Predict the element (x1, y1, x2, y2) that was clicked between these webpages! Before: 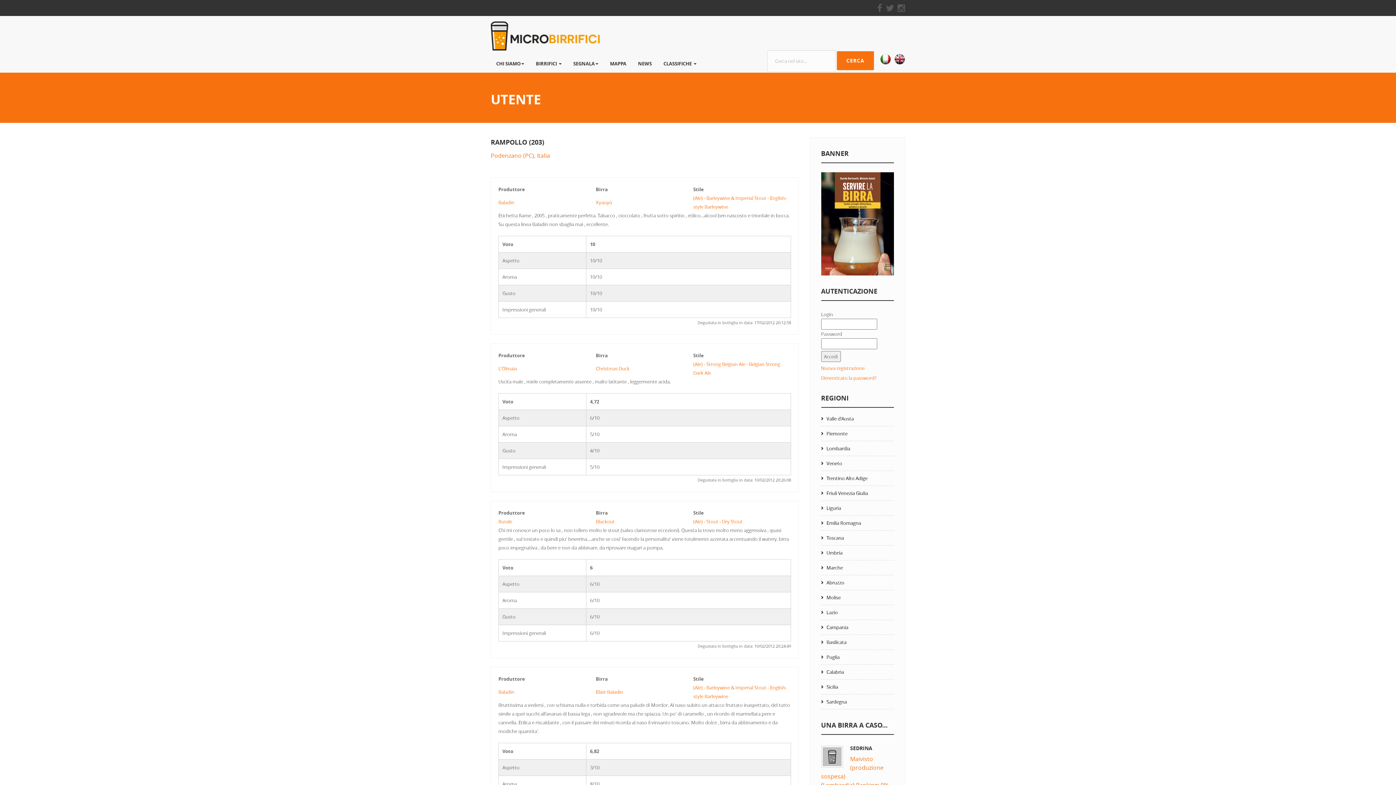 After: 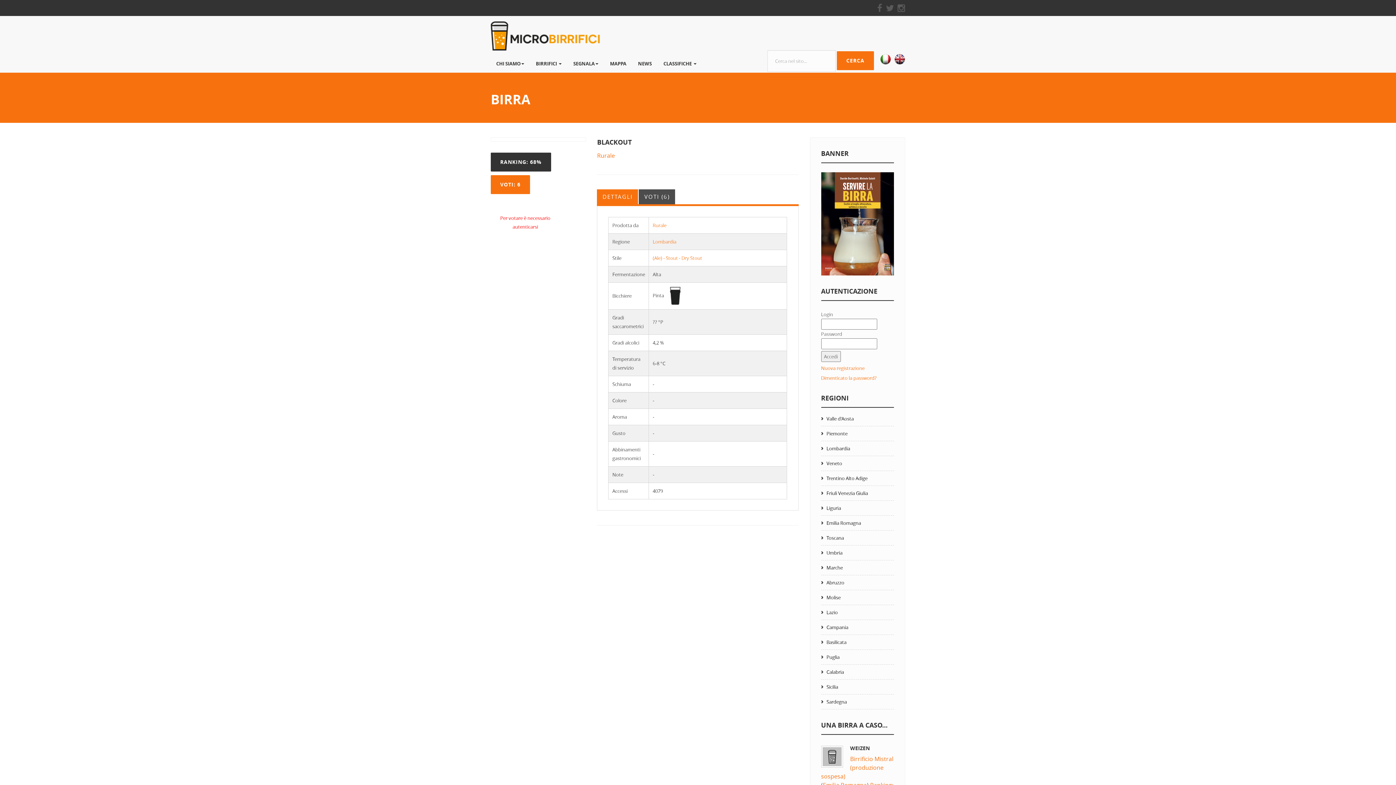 Action: bbox: (596, 518, 614, 525) label: Blackout